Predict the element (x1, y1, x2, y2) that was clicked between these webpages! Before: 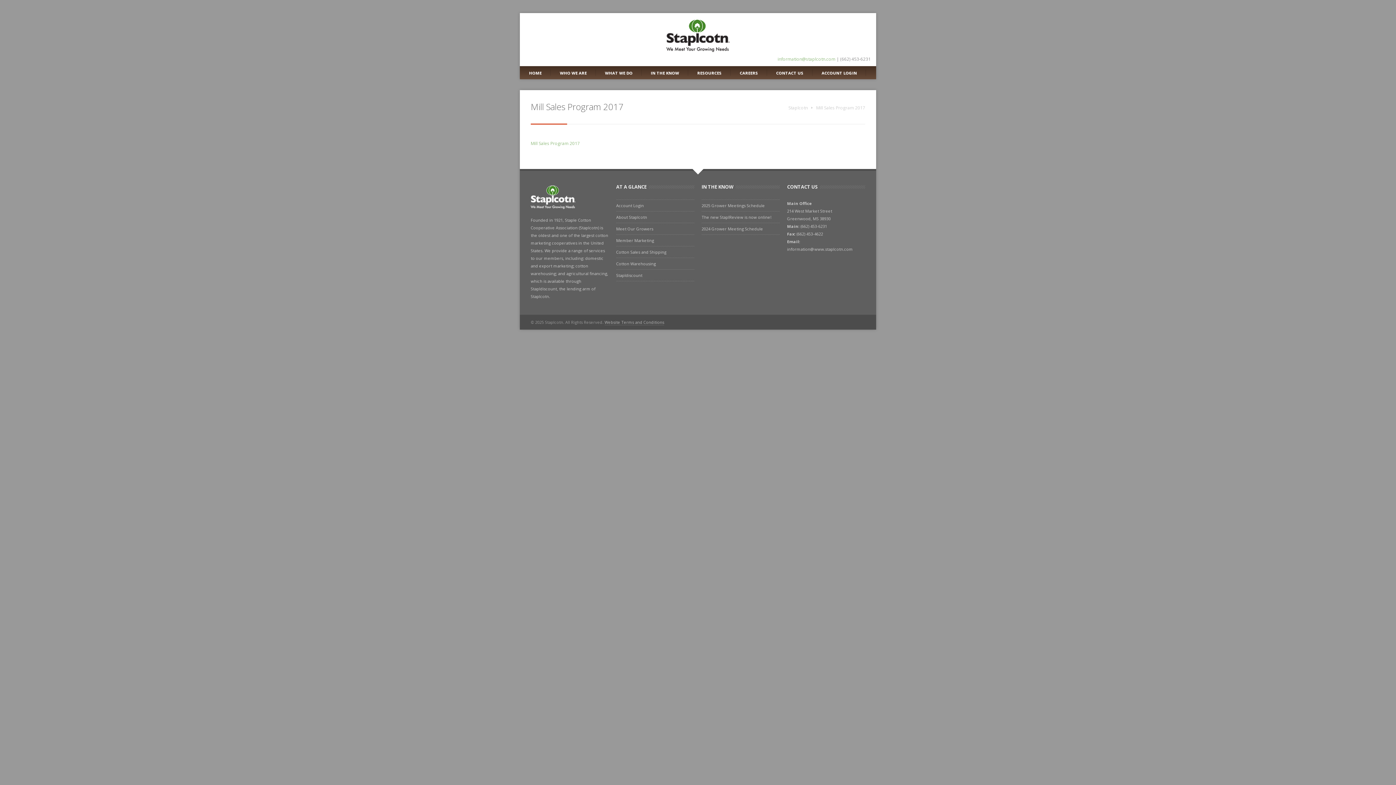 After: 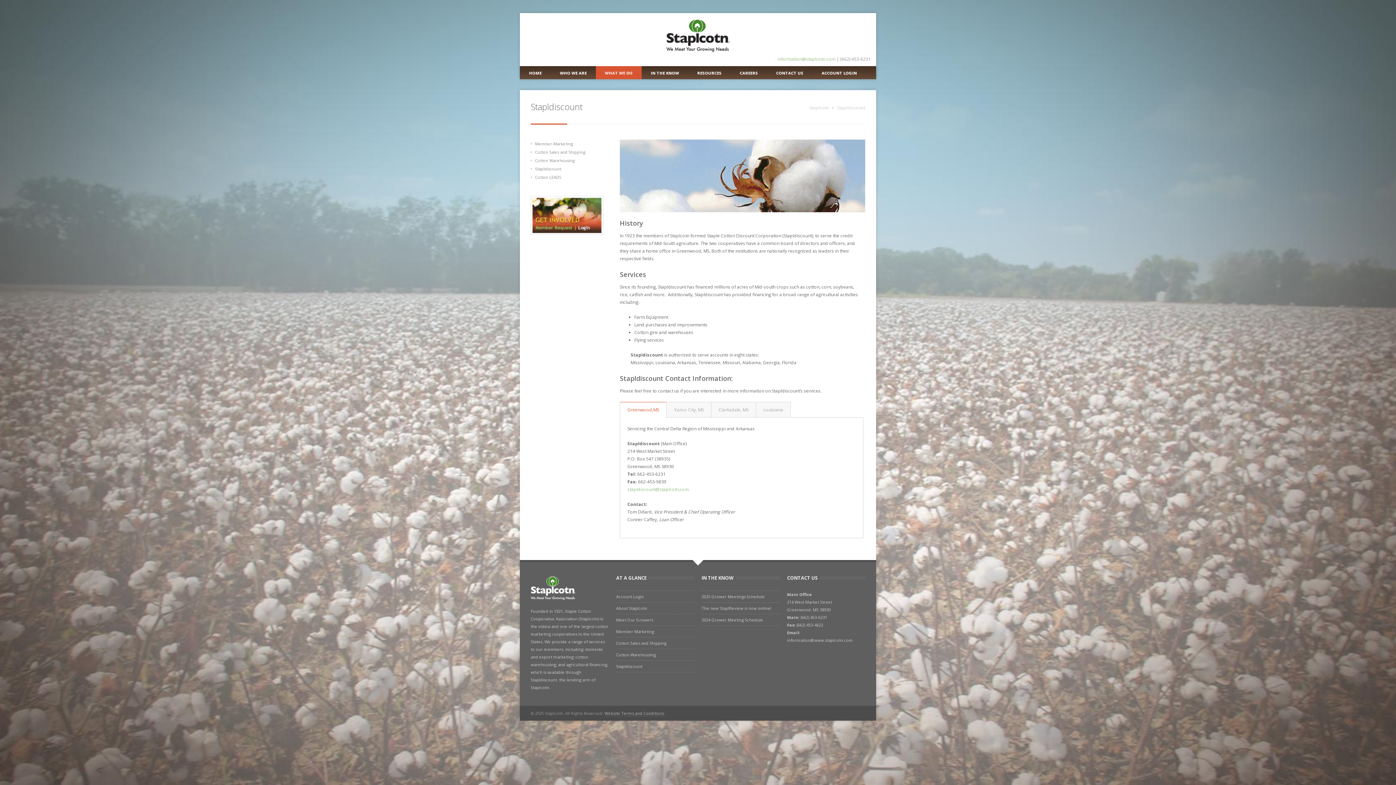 Action: label: Stapldiscount bbox: (616, 272, 642, 278)